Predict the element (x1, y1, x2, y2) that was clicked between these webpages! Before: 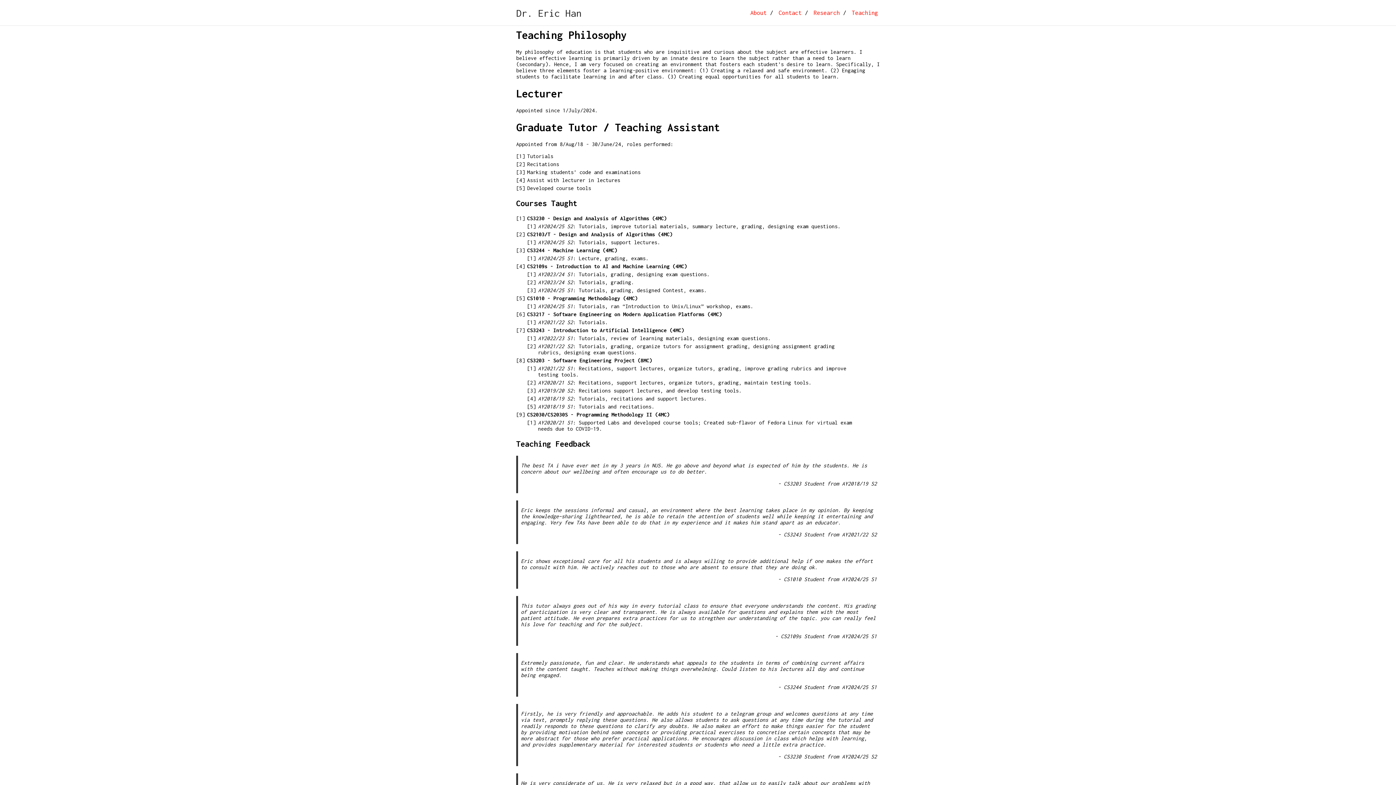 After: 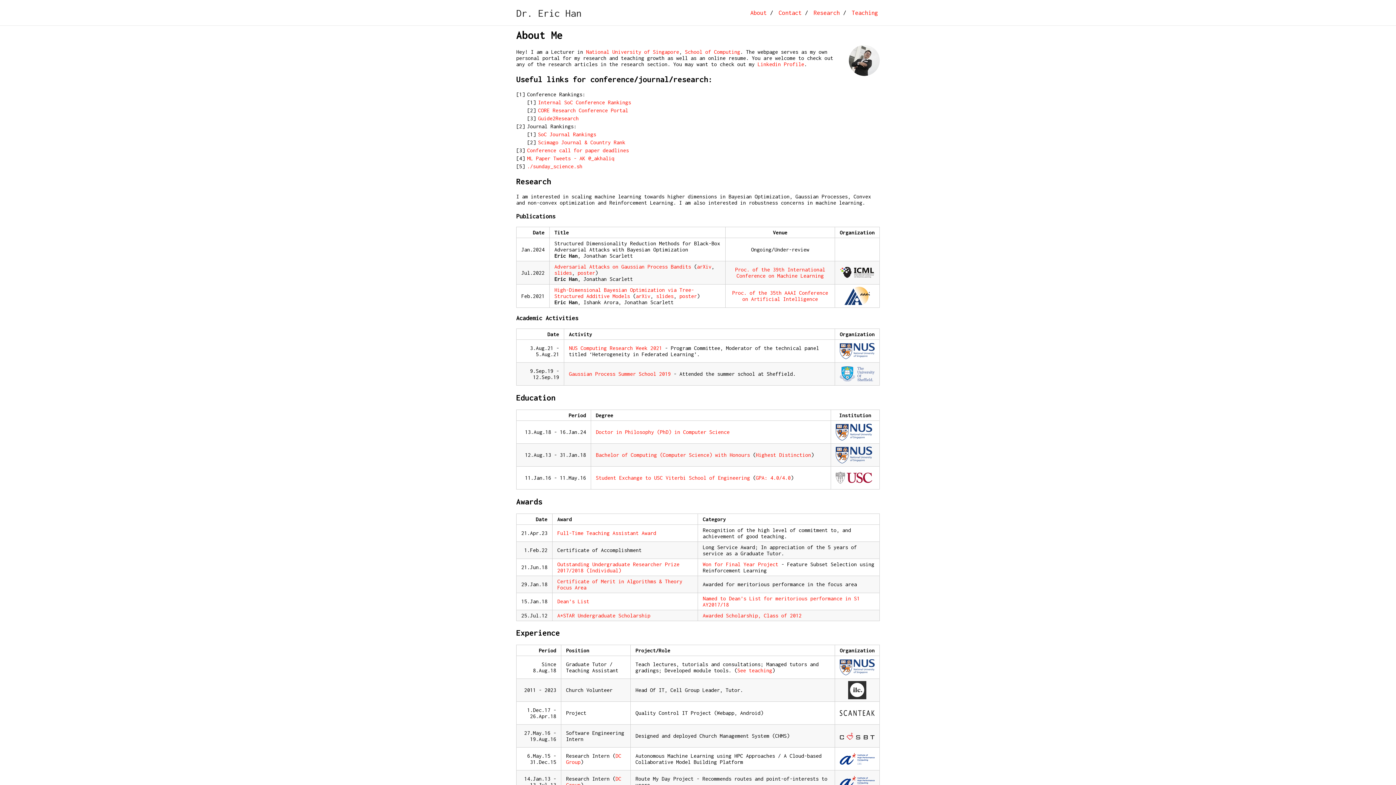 Action: label: Dr. Eric Han bbox: (516, 7, 581, 18)